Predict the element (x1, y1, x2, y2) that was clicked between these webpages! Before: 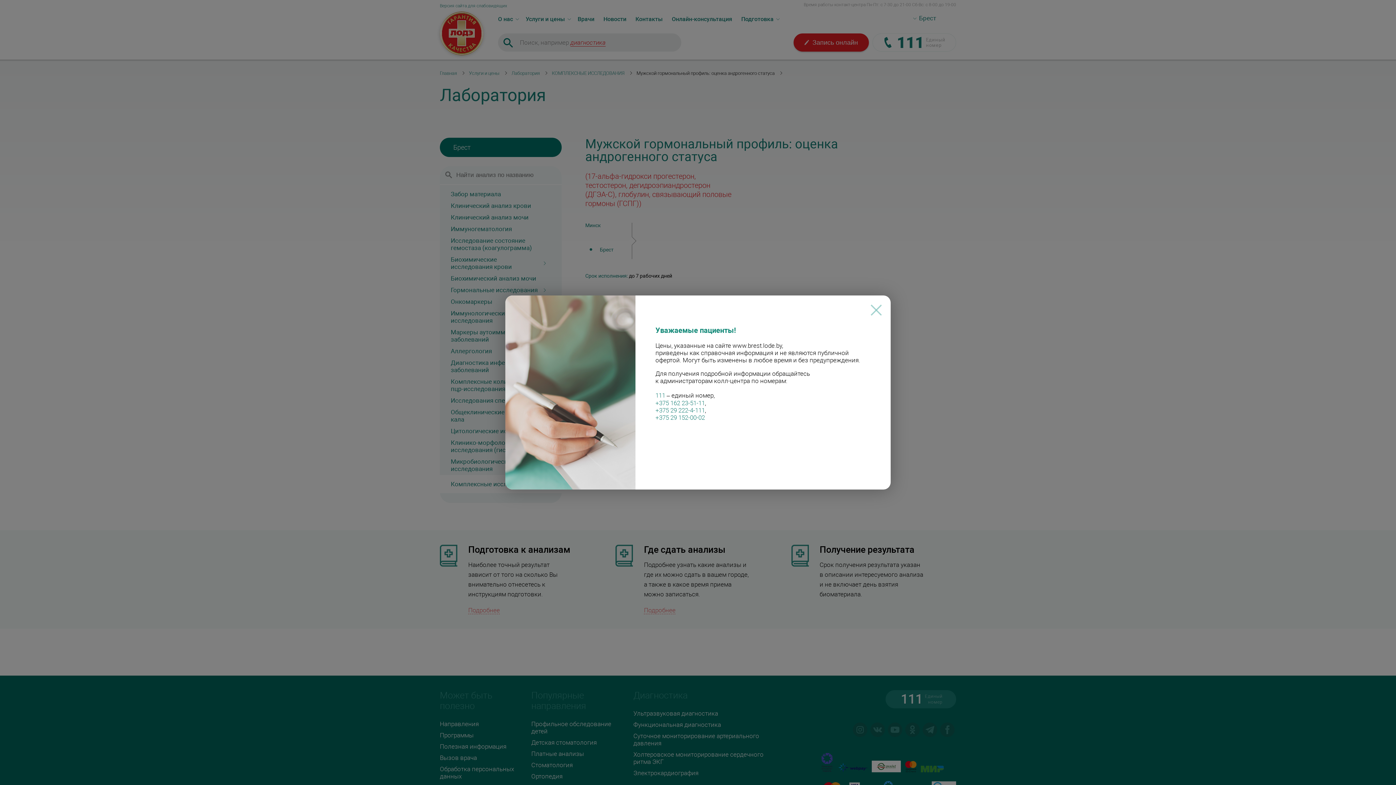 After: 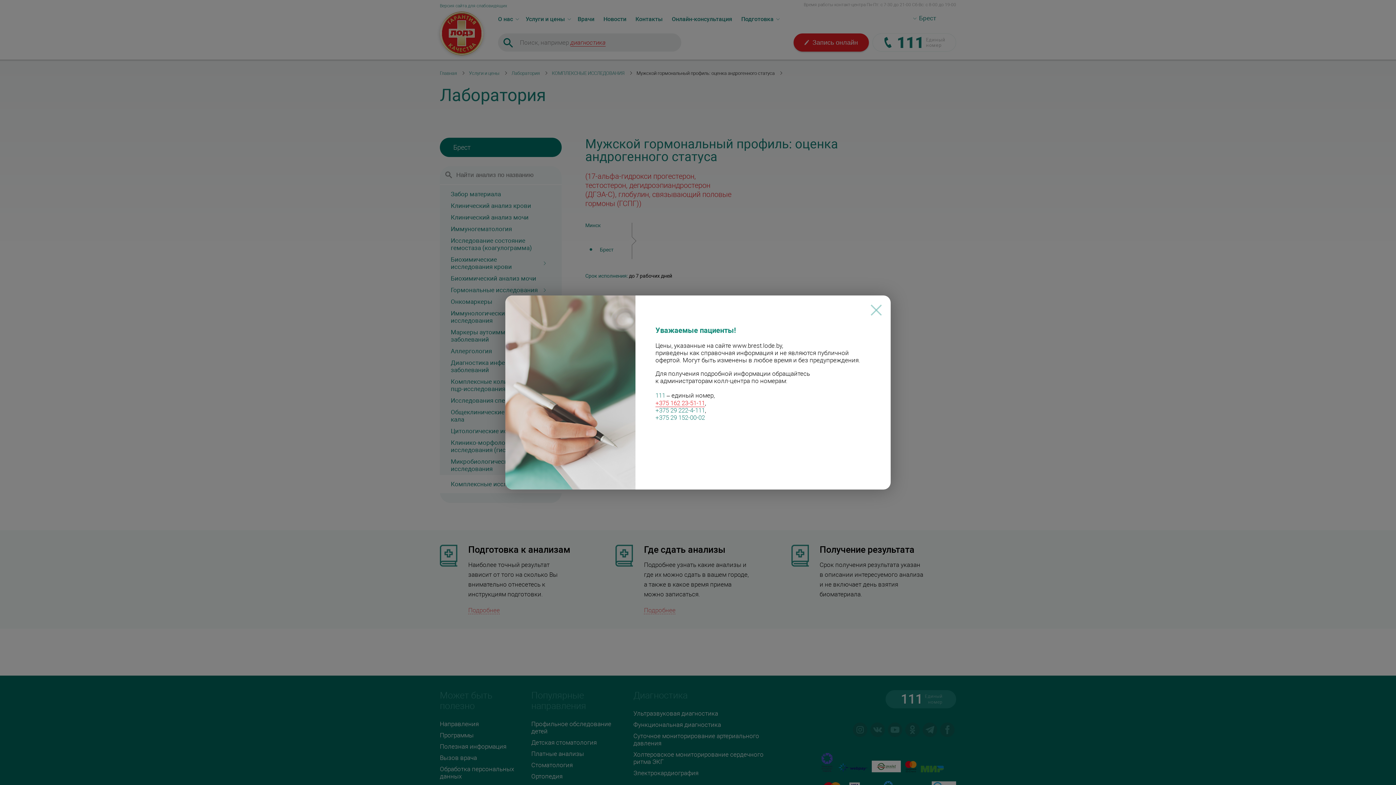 Action: bbox: (655, 399, 705, 407) label: +375 162 23-51-11